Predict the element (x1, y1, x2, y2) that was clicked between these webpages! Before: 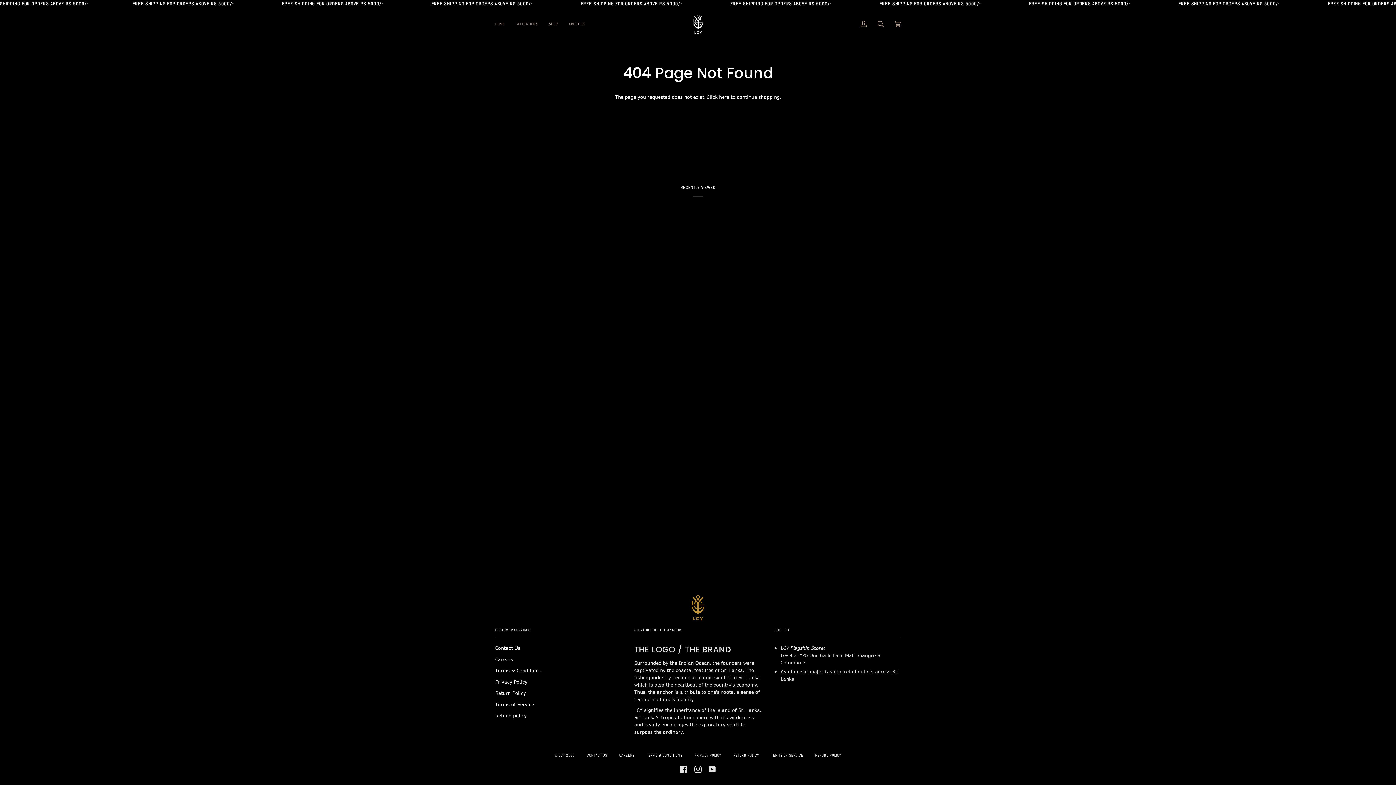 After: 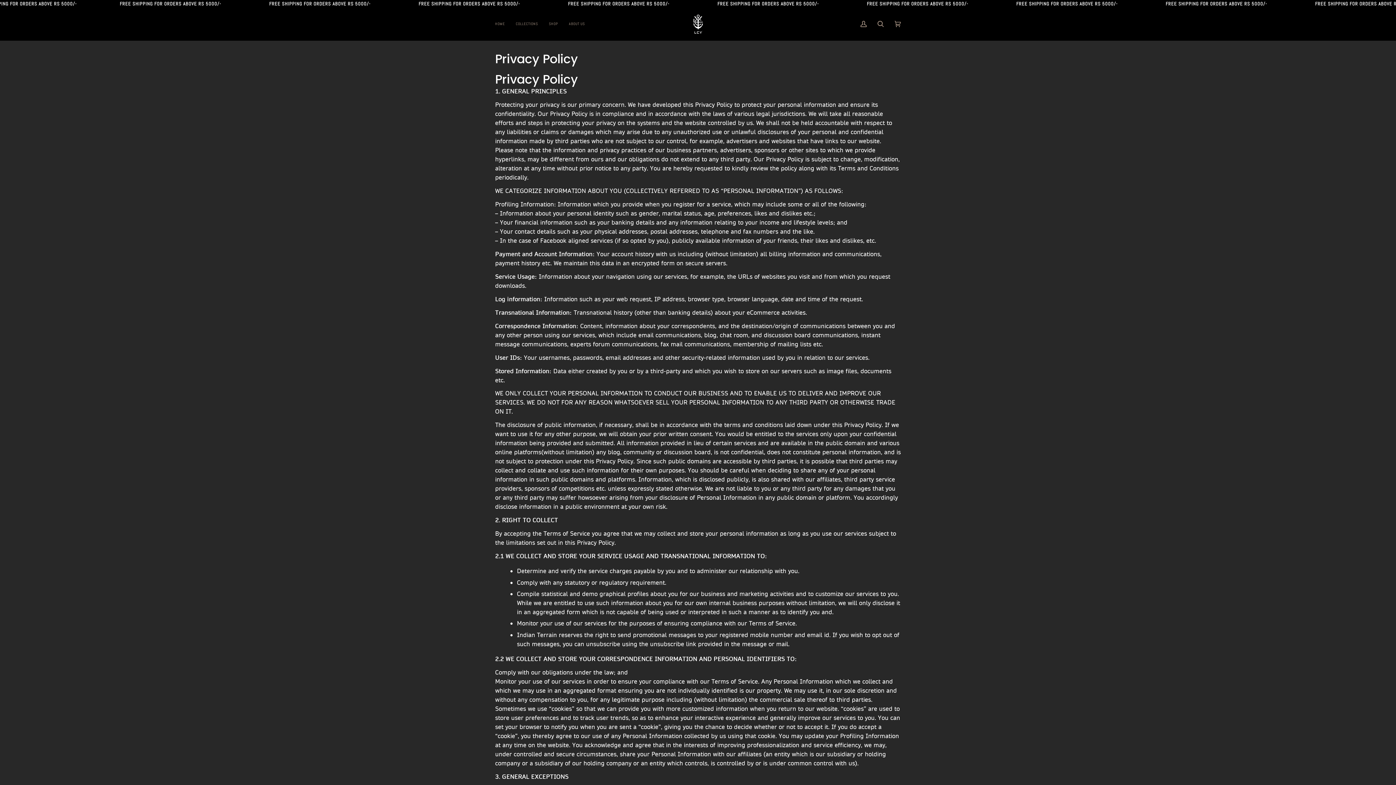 Action: bbox: (495, 678, 527, 685) label: Privacy Policy